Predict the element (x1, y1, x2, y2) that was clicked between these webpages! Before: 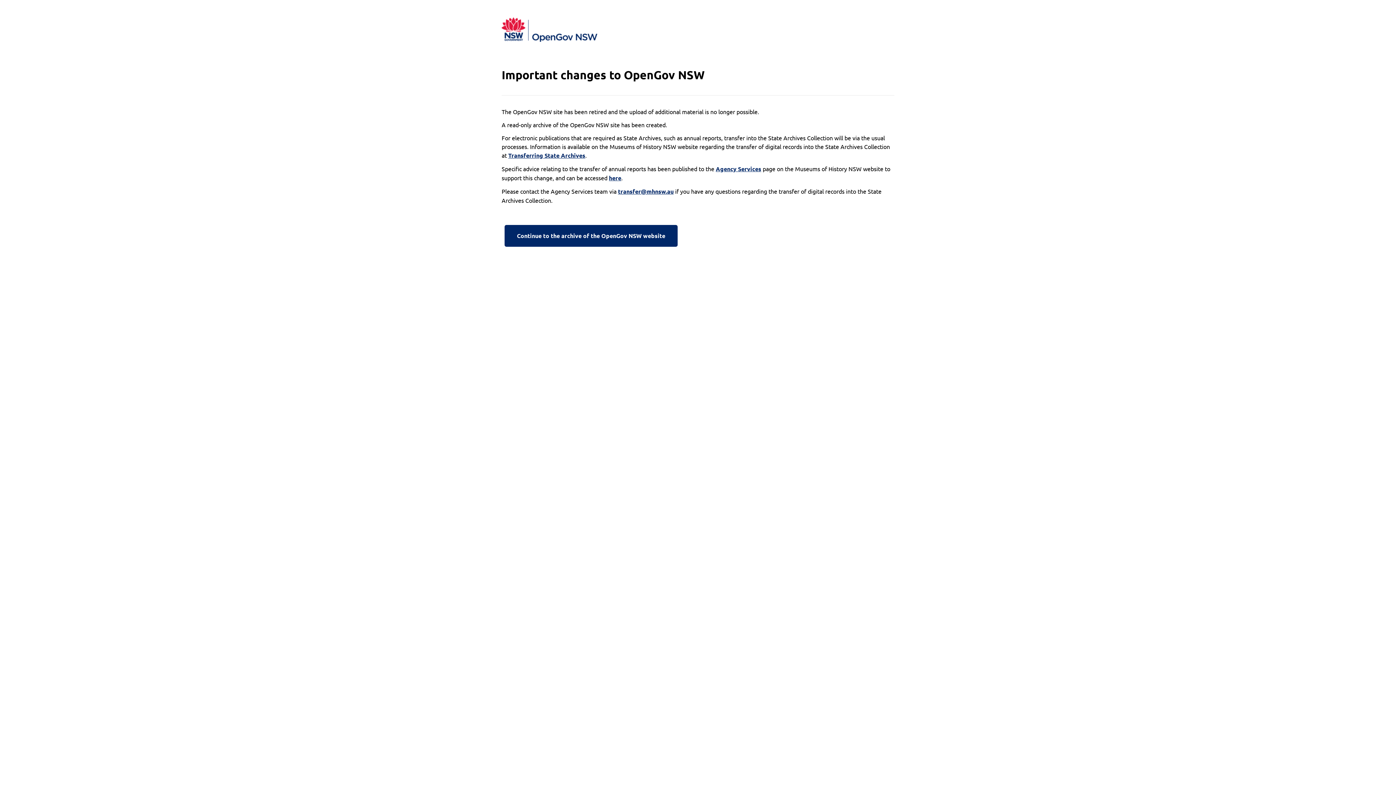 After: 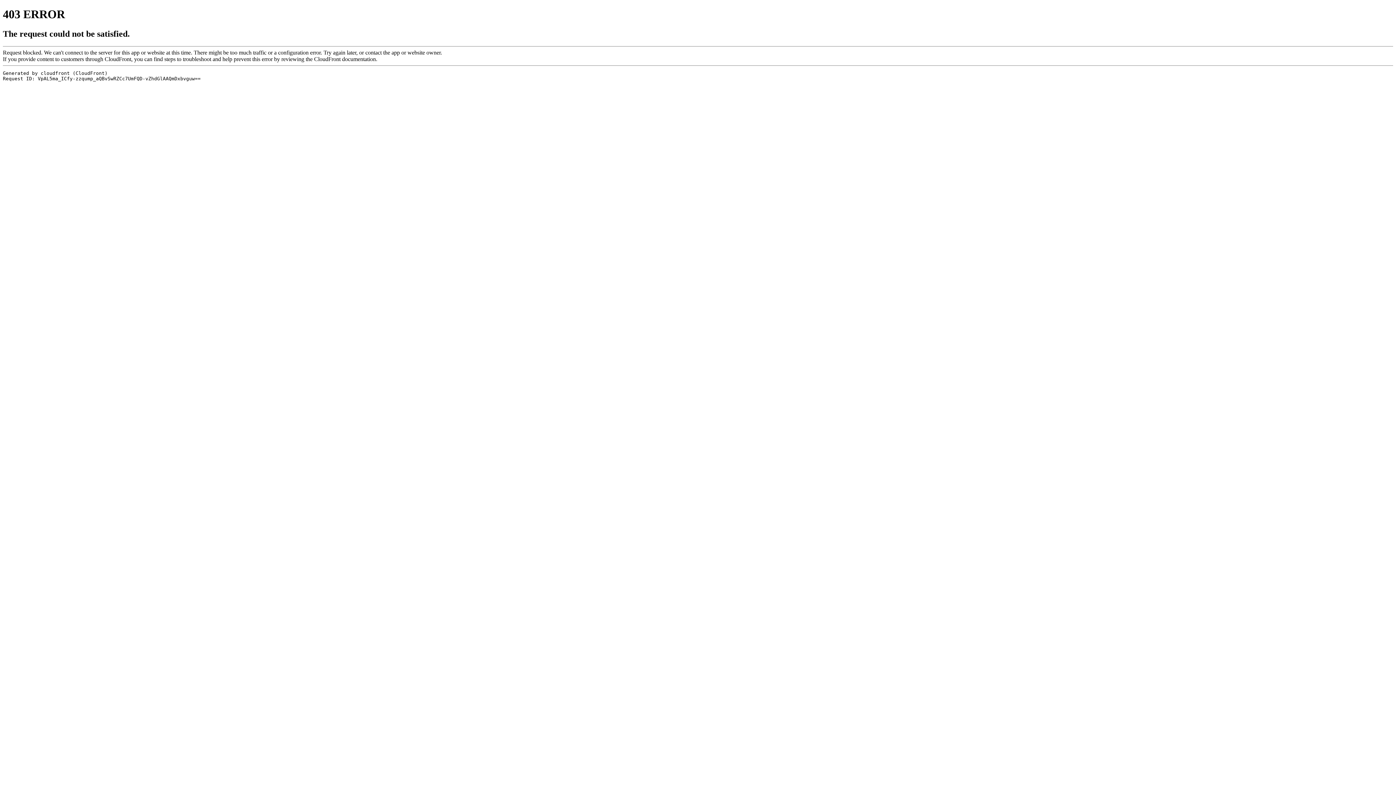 Action: bbox: (716, 164, 761, 173) label: Agency Services